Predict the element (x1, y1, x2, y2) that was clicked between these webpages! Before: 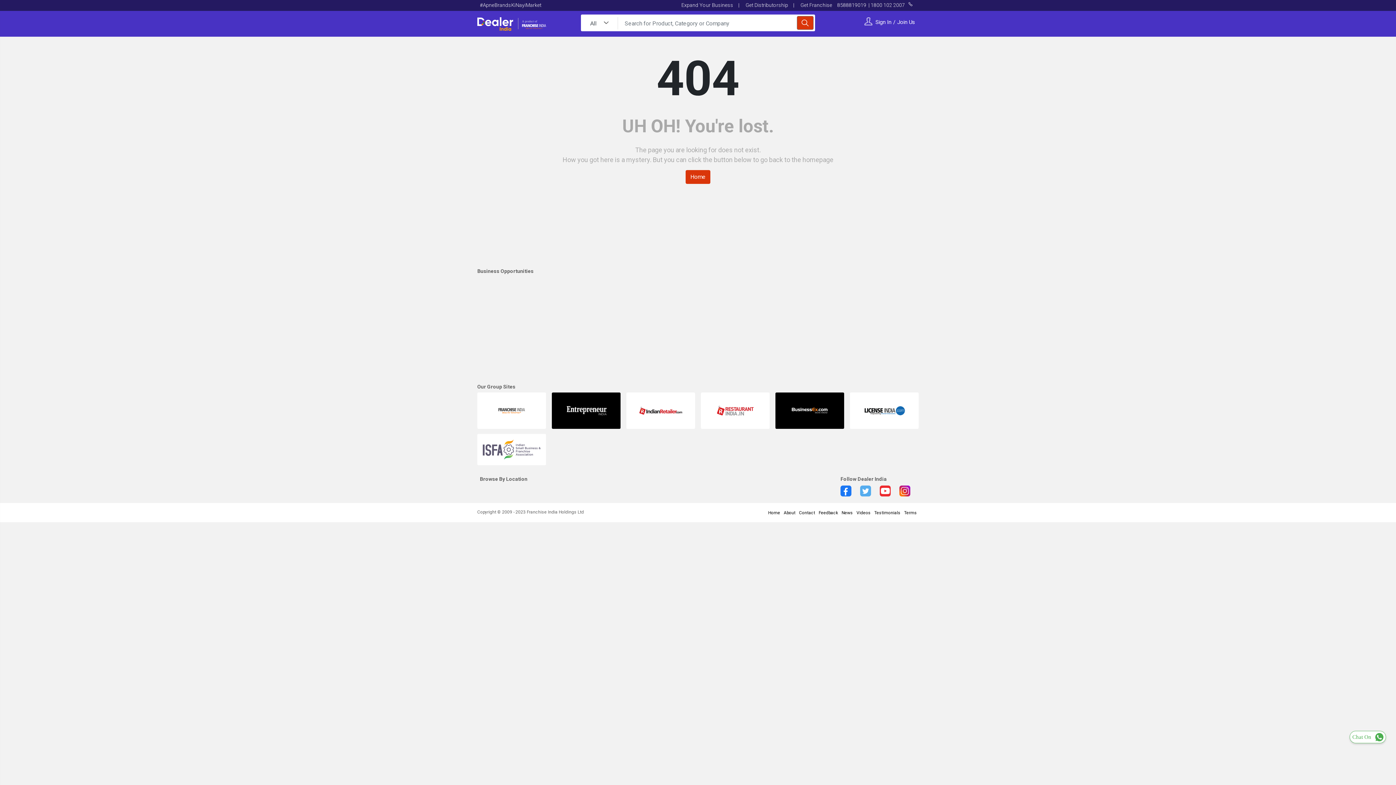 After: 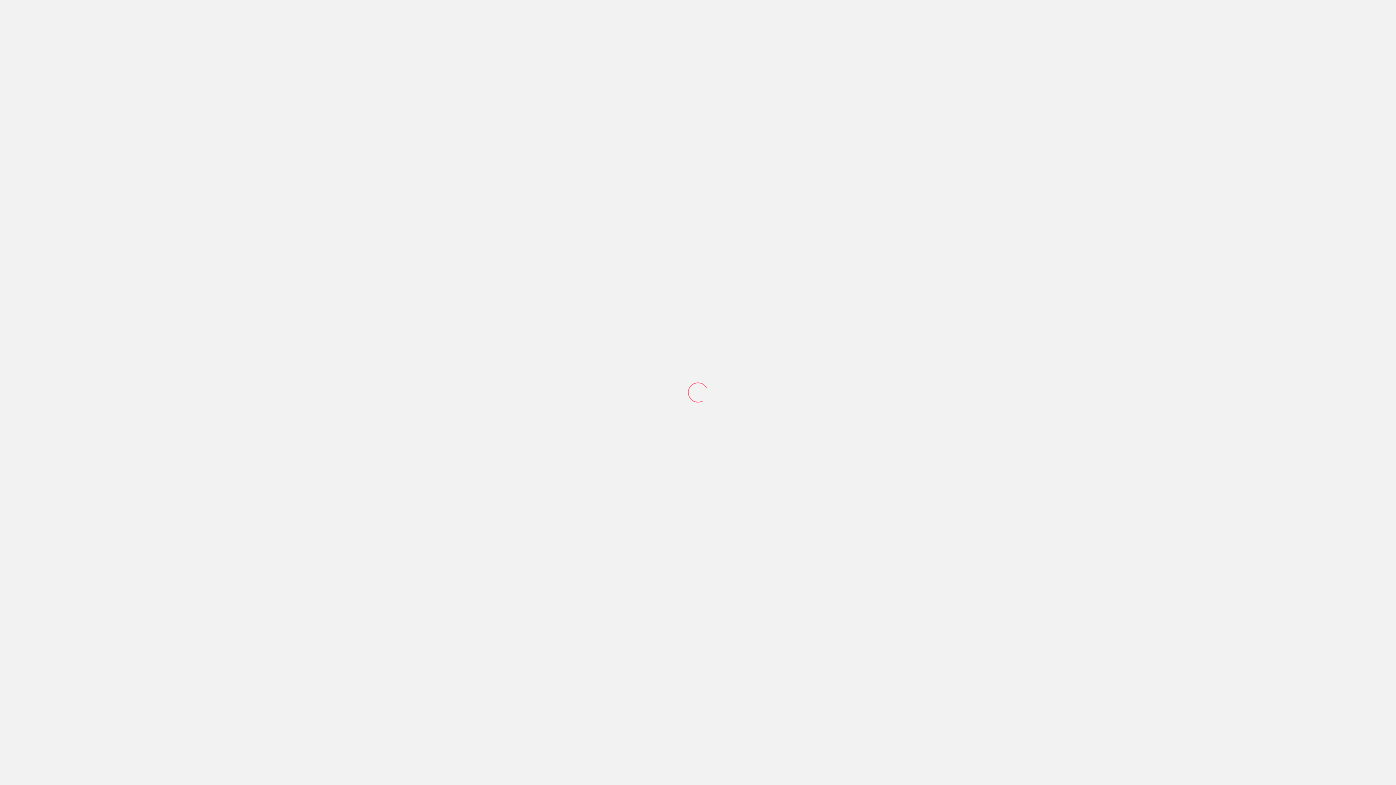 Action: bbox: (797, 15, 813, 29)